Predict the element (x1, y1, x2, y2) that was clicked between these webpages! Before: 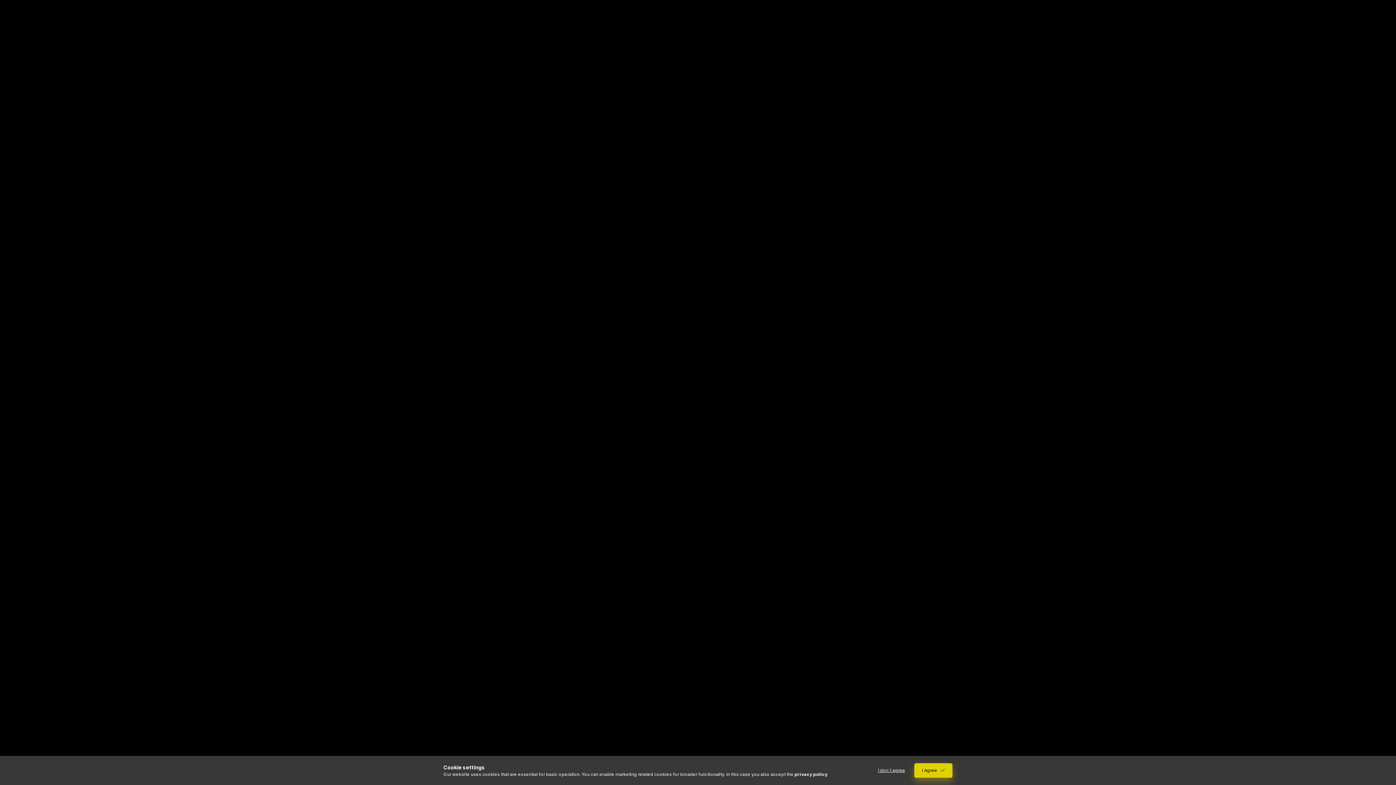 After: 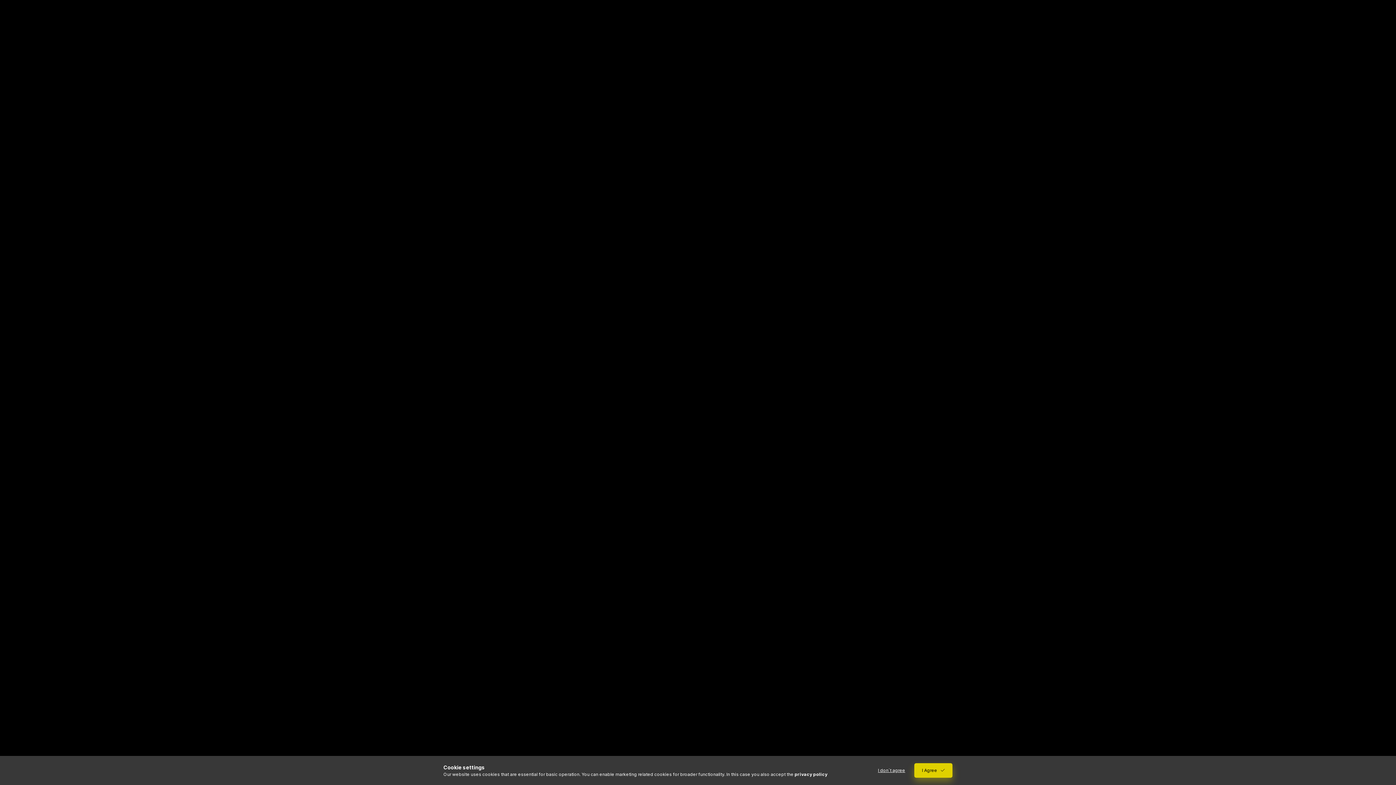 Action: bbox: (794, 772, 827, 777) label: privacy policy